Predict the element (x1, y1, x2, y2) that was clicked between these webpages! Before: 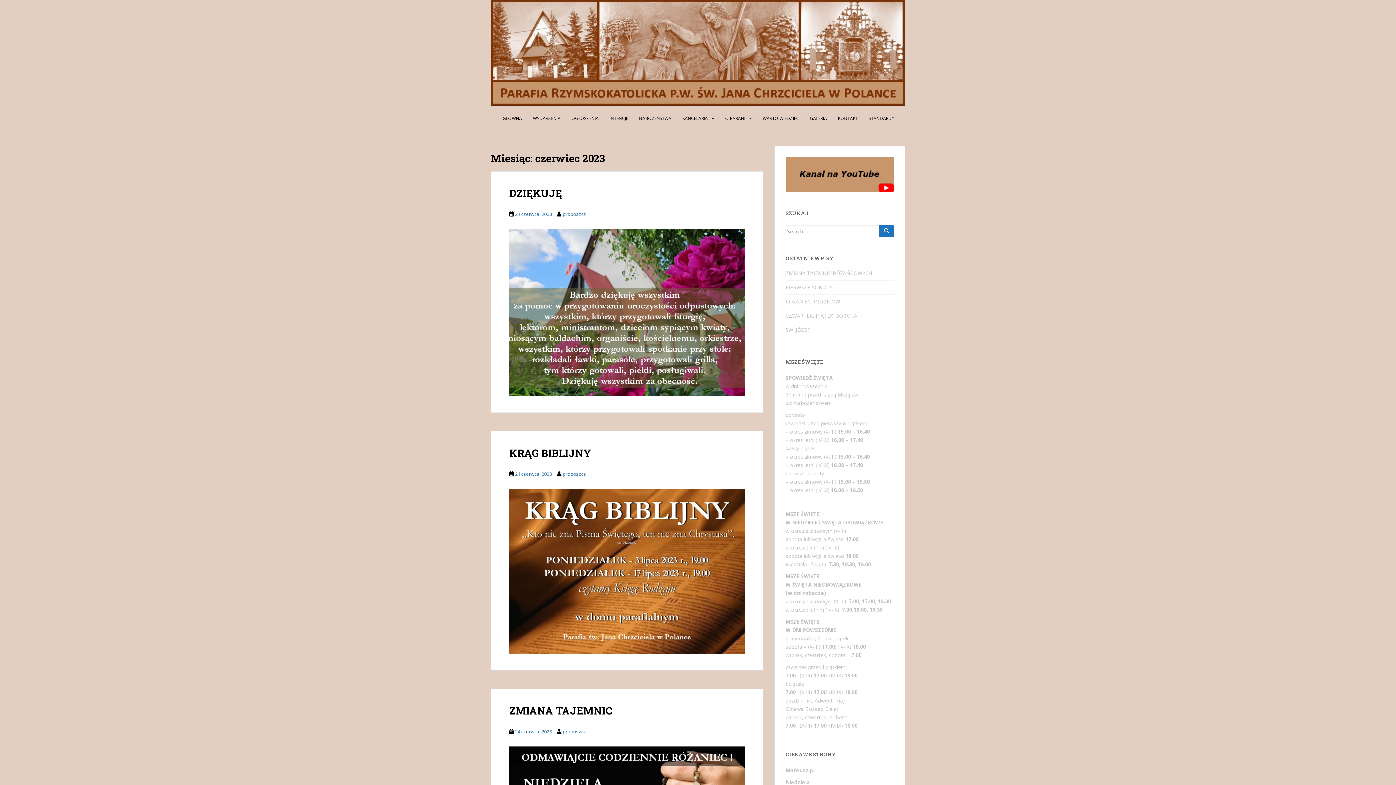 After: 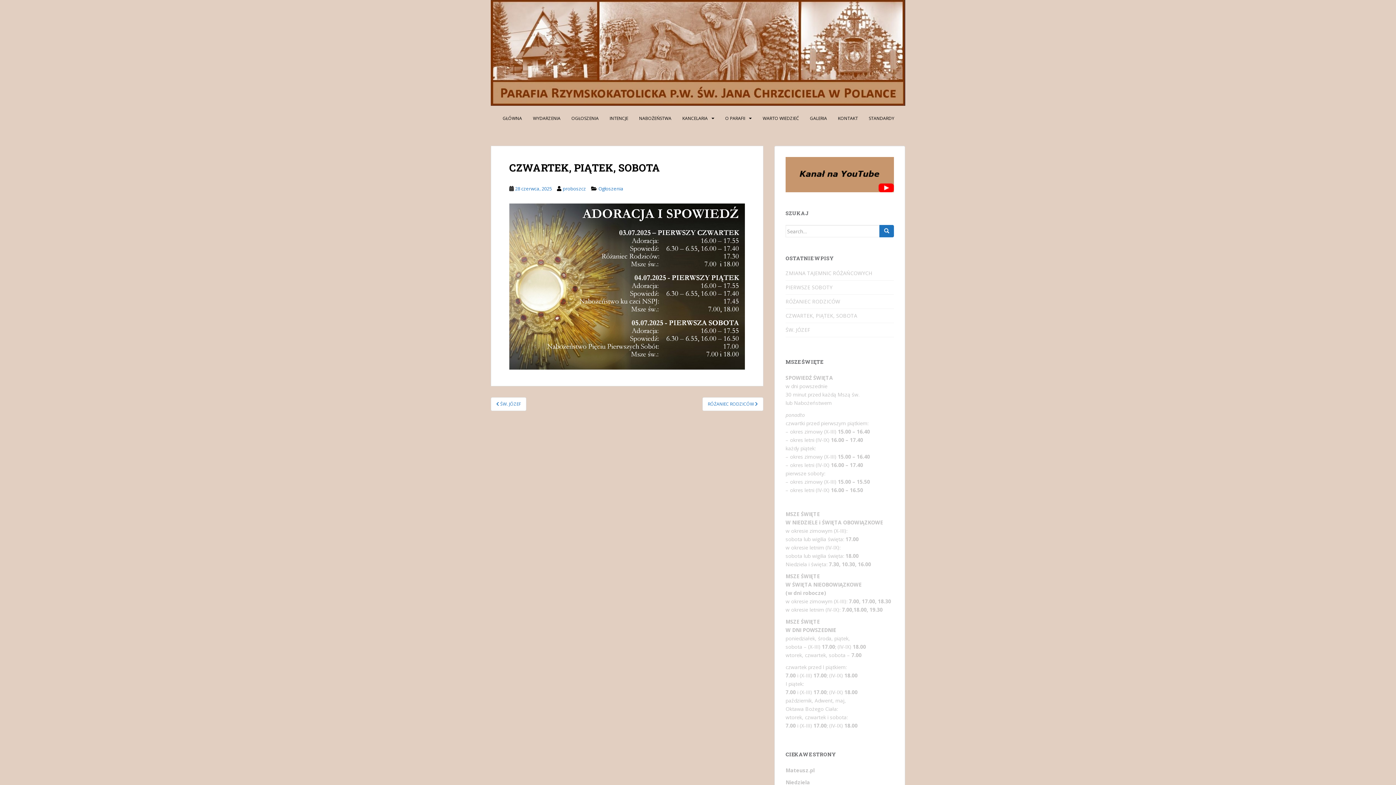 Action: label: CZWARTEK, PIĄTEK, SOBOTA bbox: (785, 312, 857, 319)